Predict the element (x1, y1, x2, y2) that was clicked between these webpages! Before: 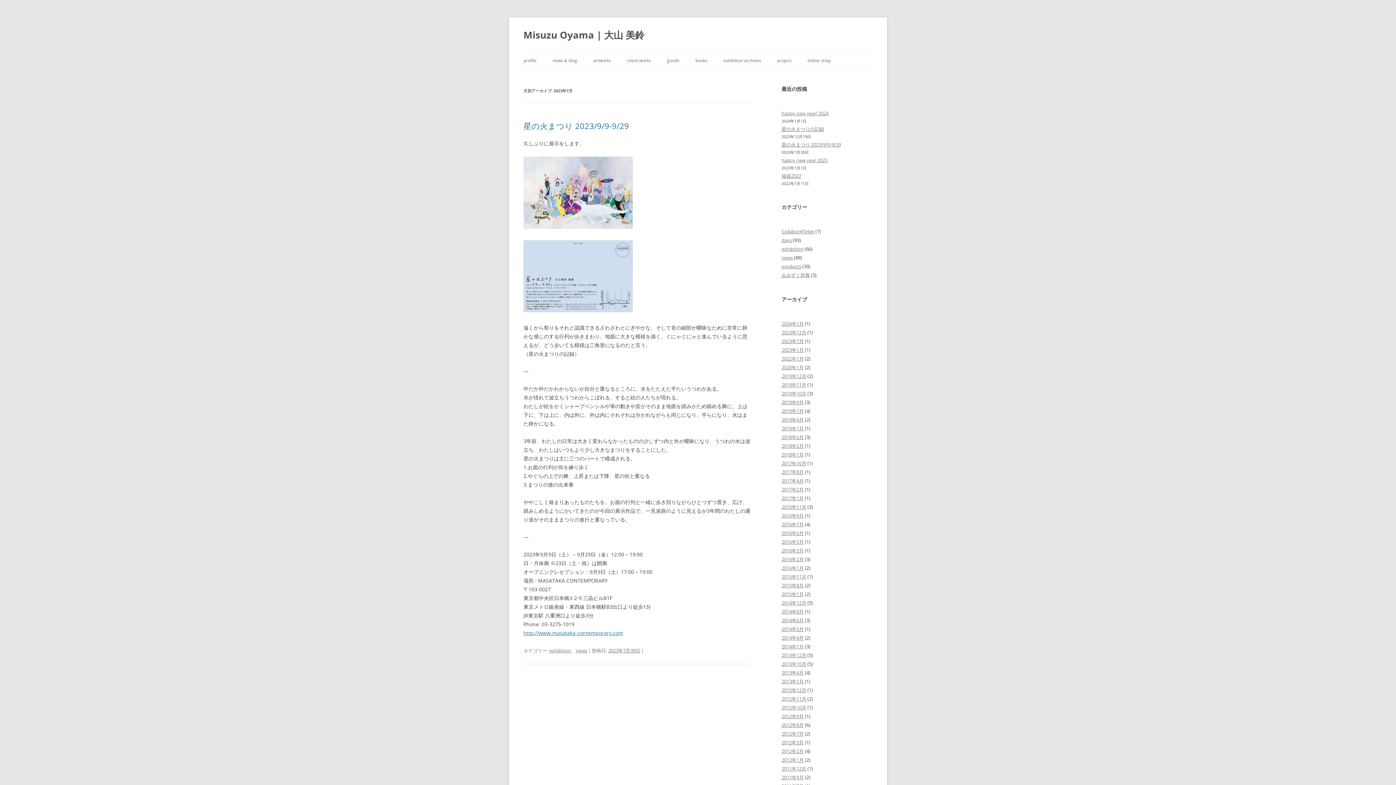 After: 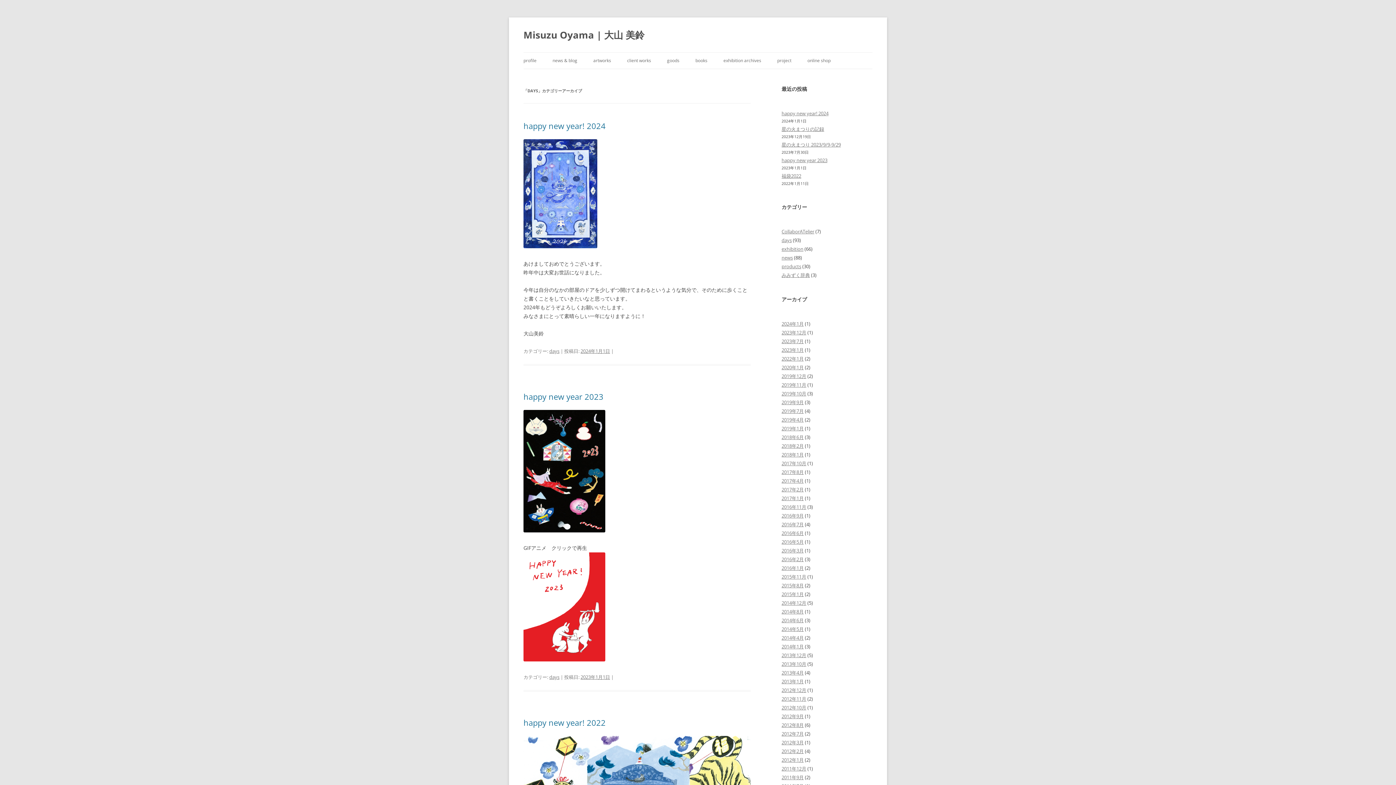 Action: label: days bbox: (781, 237, 792, 243)